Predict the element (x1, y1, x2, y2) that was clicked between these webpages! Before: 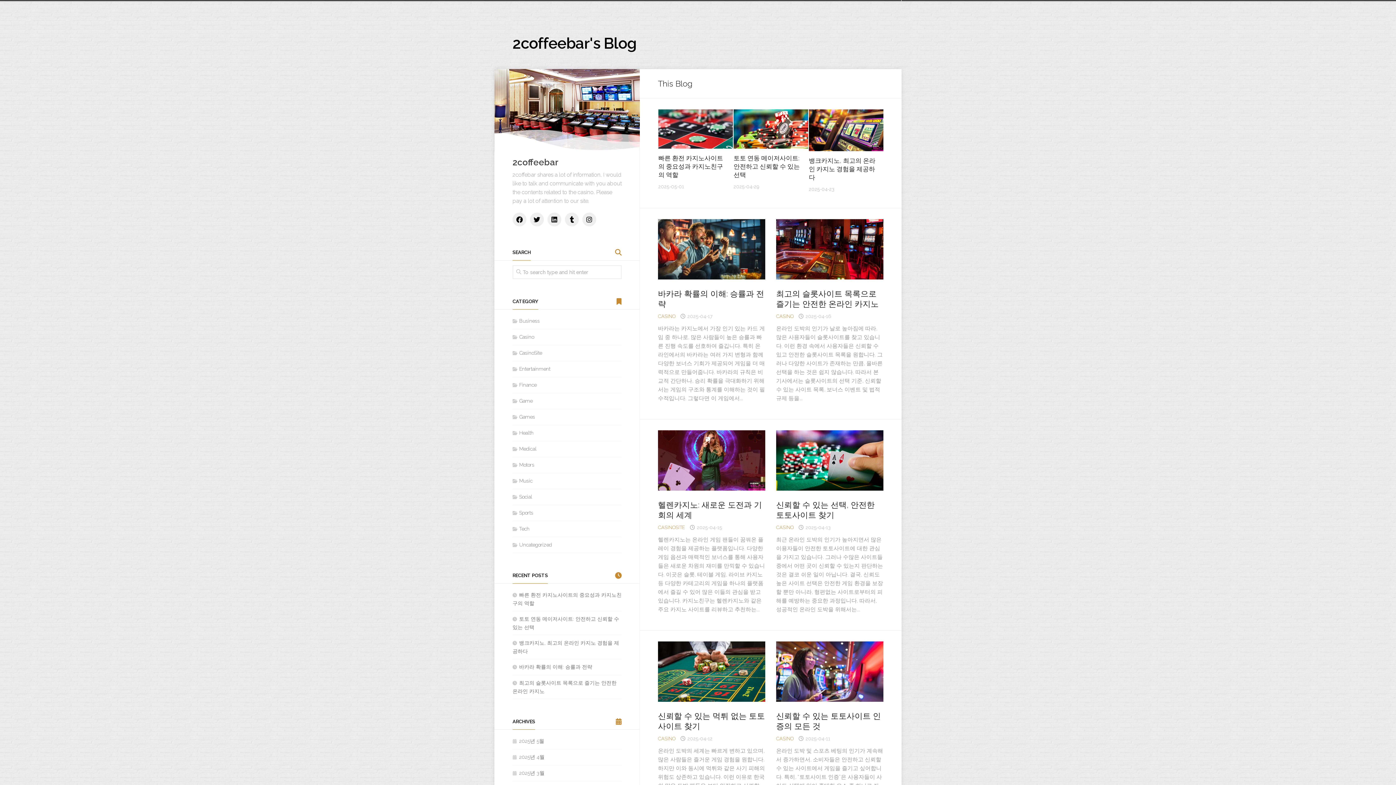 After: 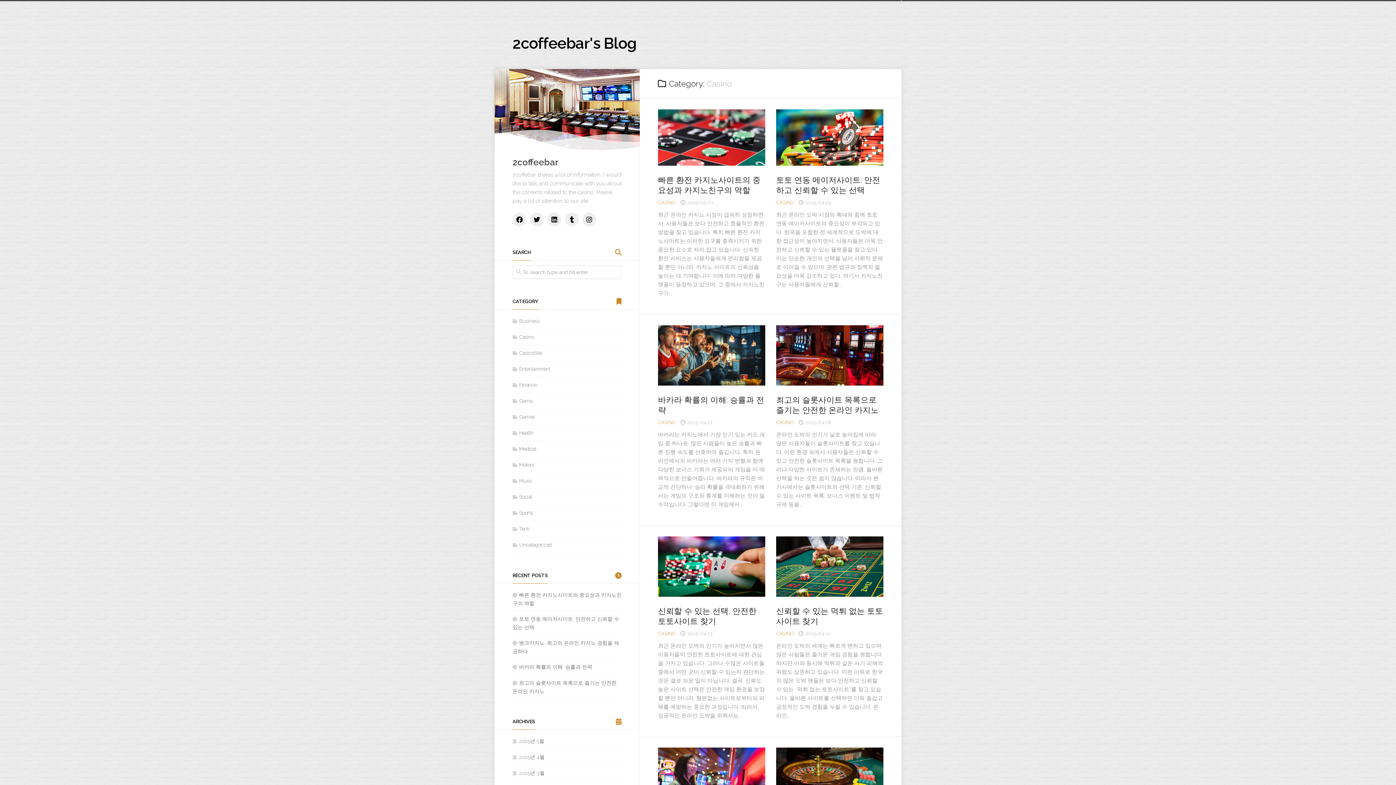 Action: bbox: (658, 313, 675, 319) label: CASINO